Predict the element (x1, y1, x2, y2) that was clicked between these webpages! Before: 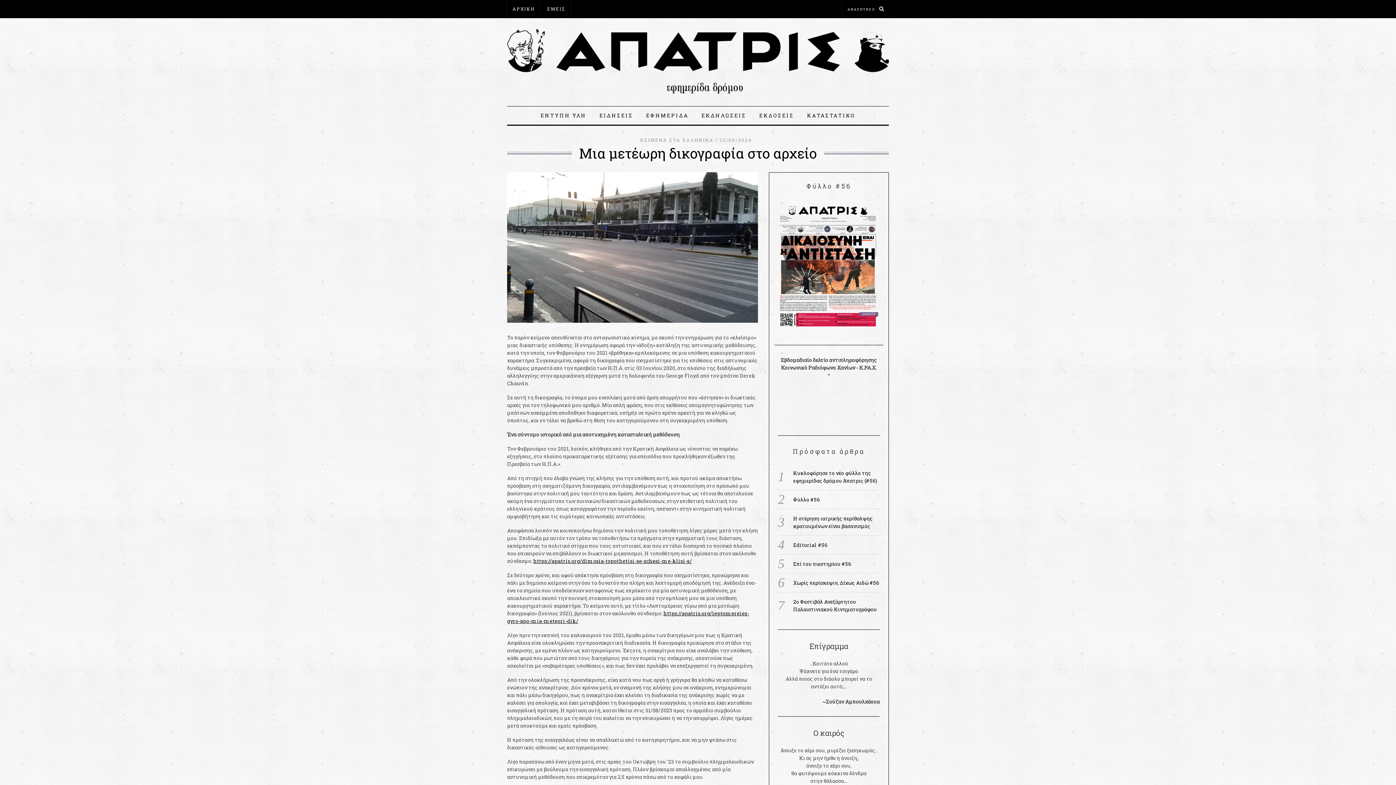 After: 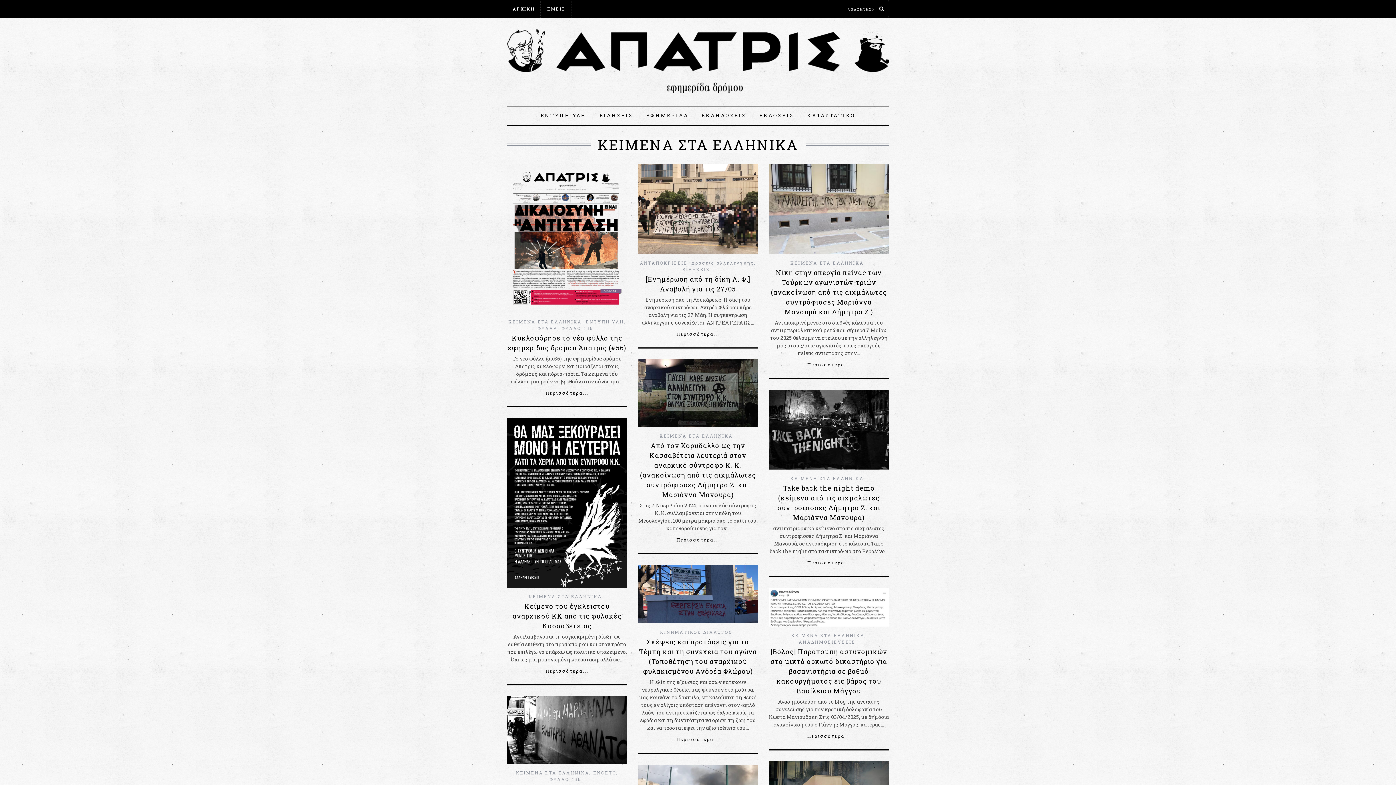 Action: bbox: (640, 137, 713, 142) label: KEIMENA ΣΤΑ ΕΛΛΗΝΙΚΑ